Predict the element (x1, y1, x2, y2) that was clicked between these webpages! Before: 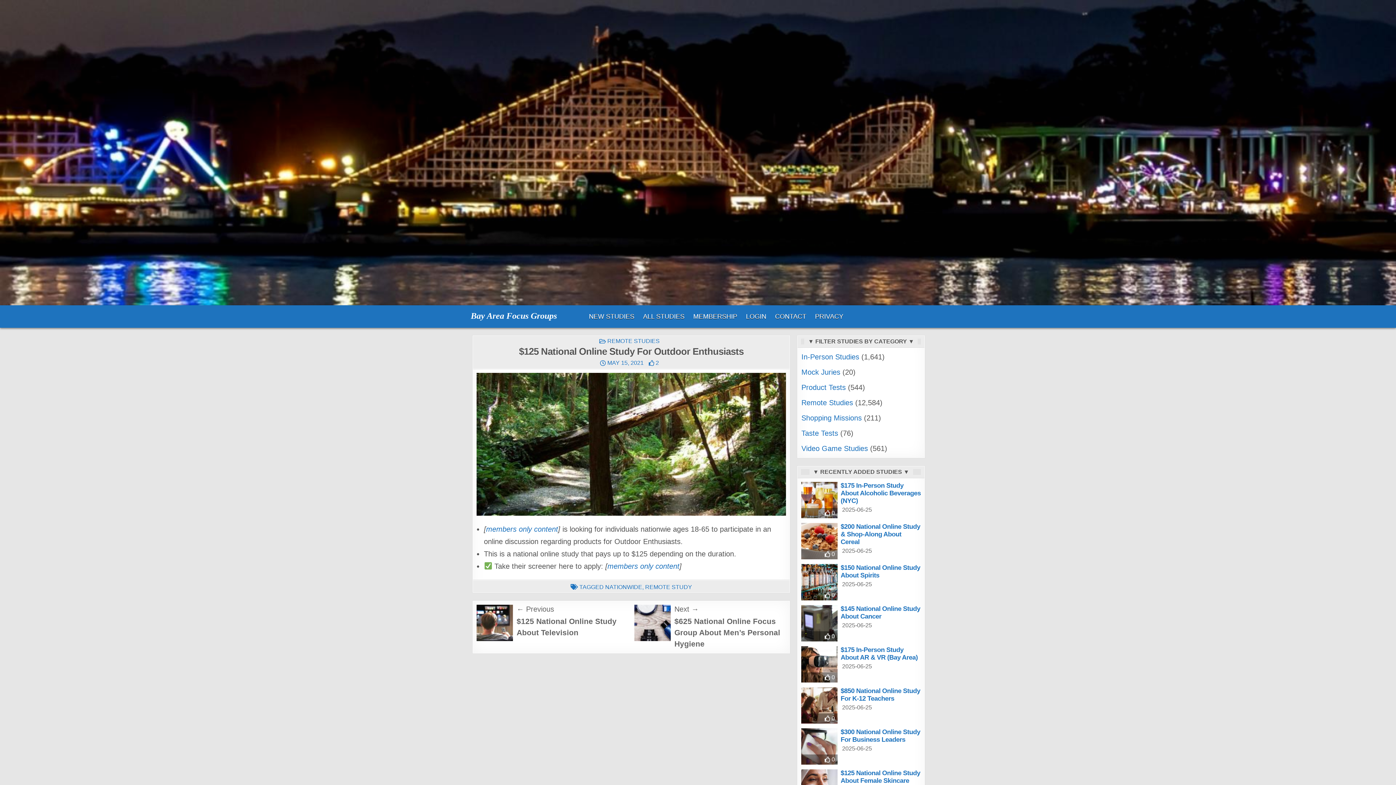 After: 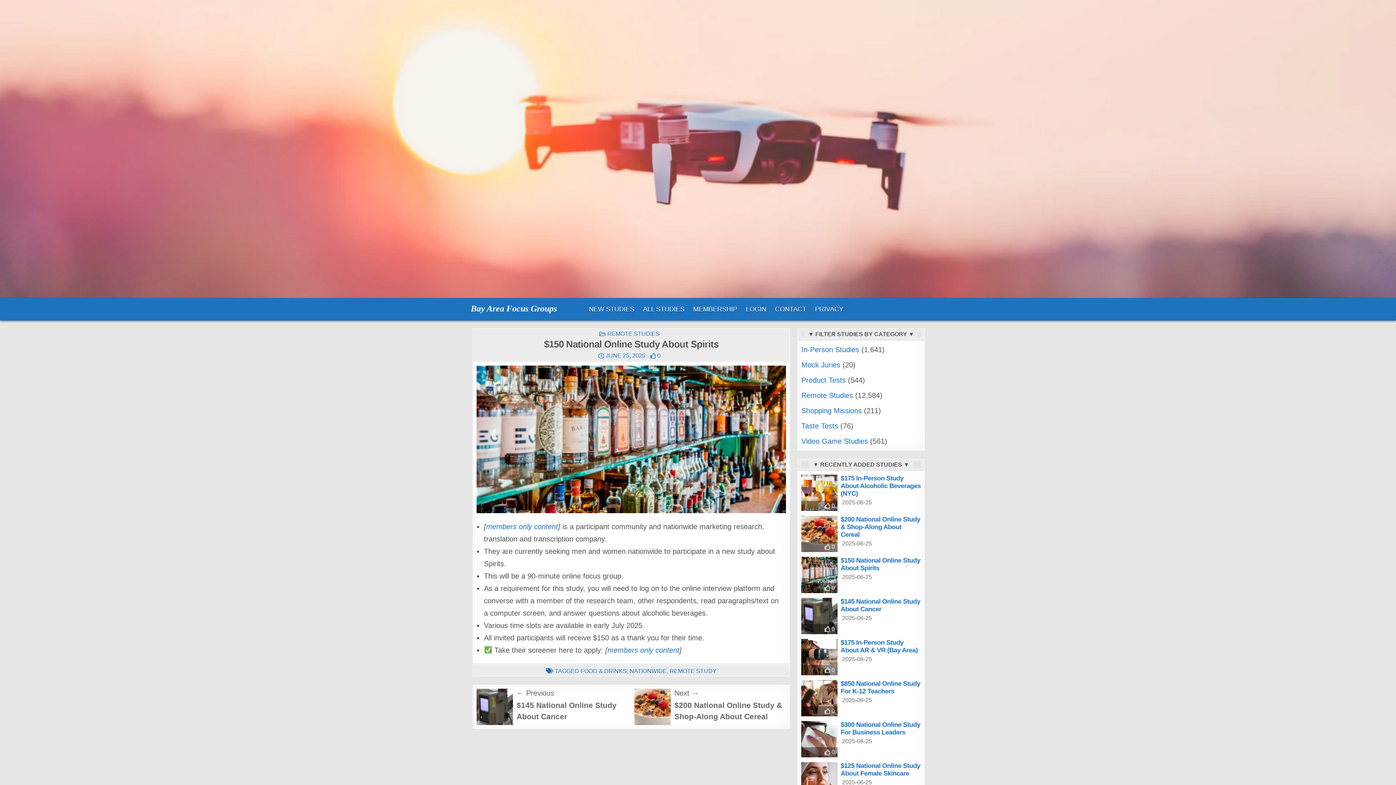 Action: bbox: (801, 564, 837, 600)